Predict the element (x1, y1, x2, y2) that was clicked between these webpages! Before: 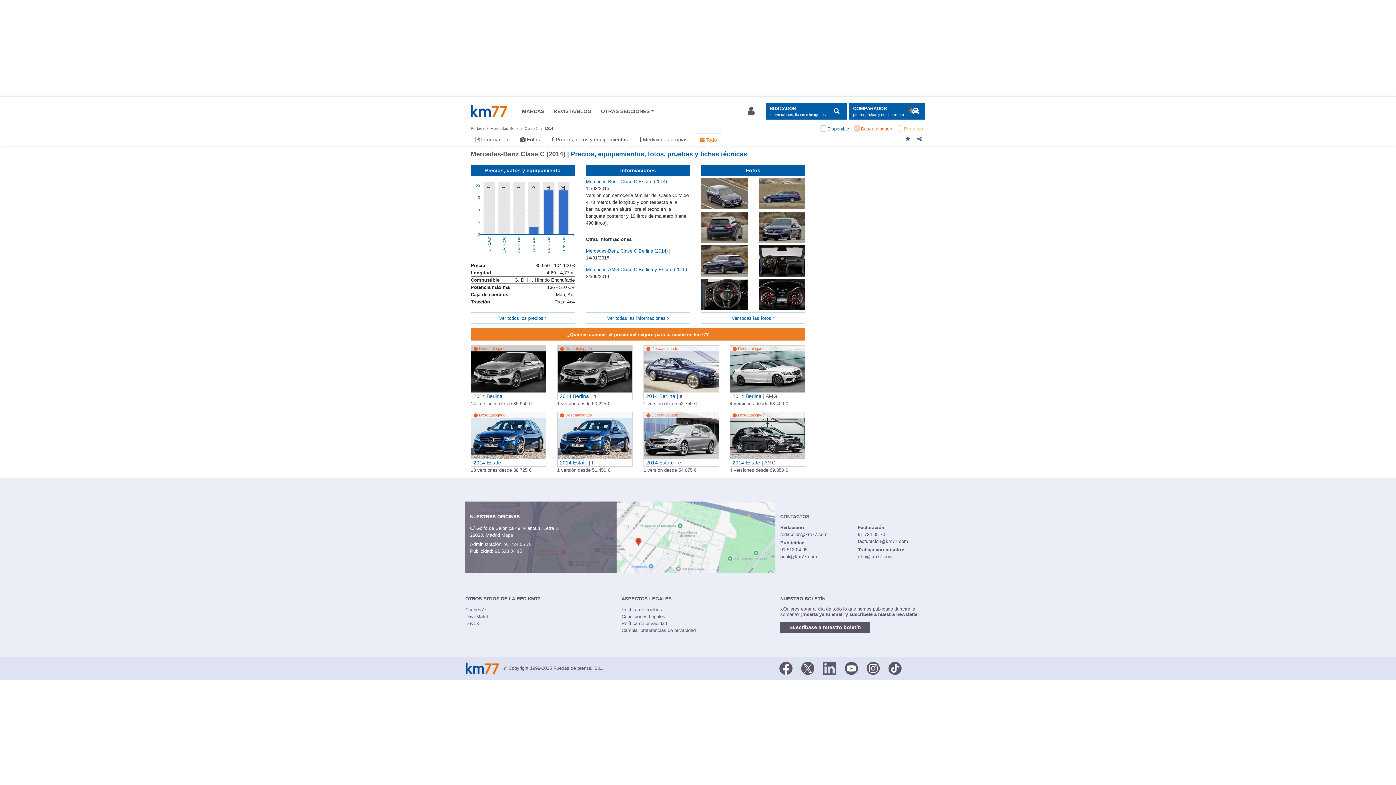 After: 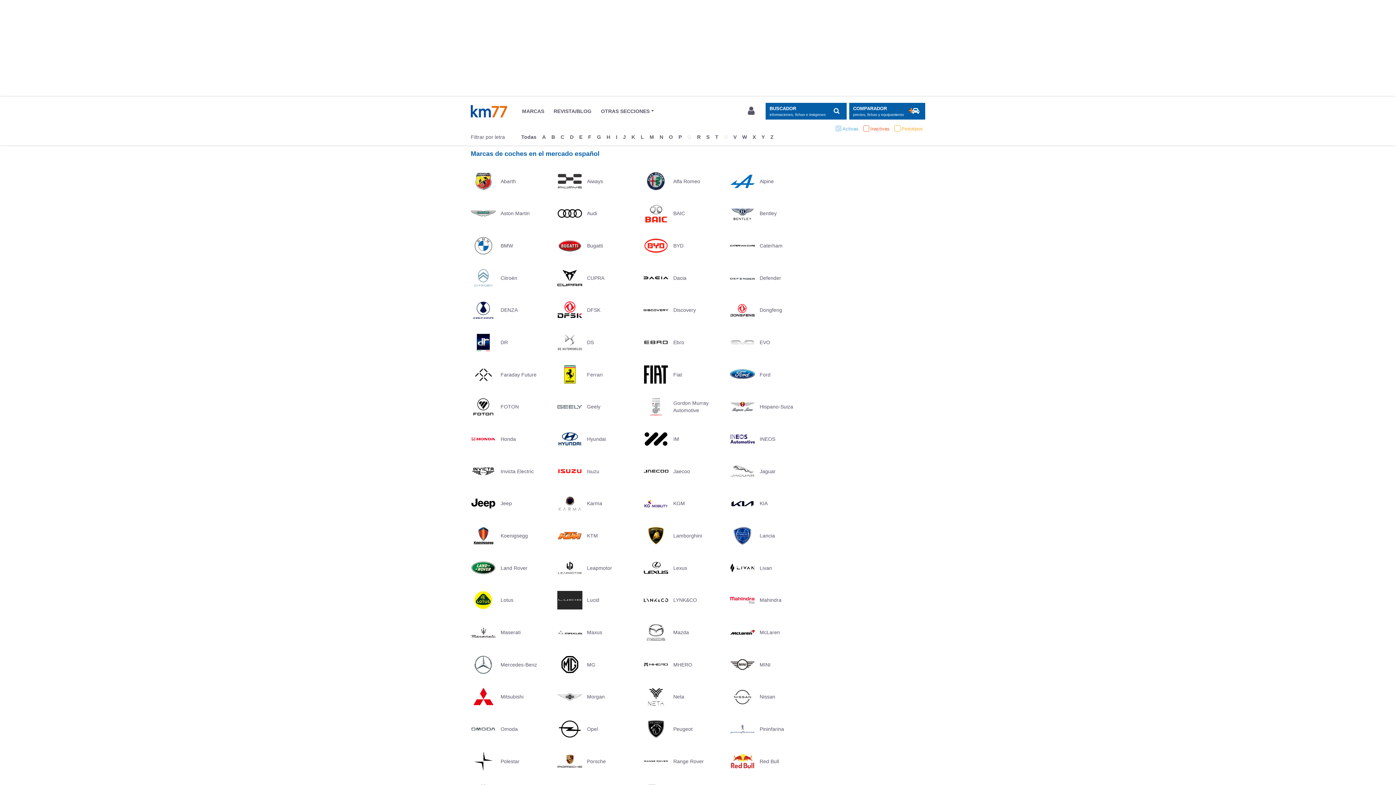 Action: bbox: (522, 108, 544, 114) label: MARCAS